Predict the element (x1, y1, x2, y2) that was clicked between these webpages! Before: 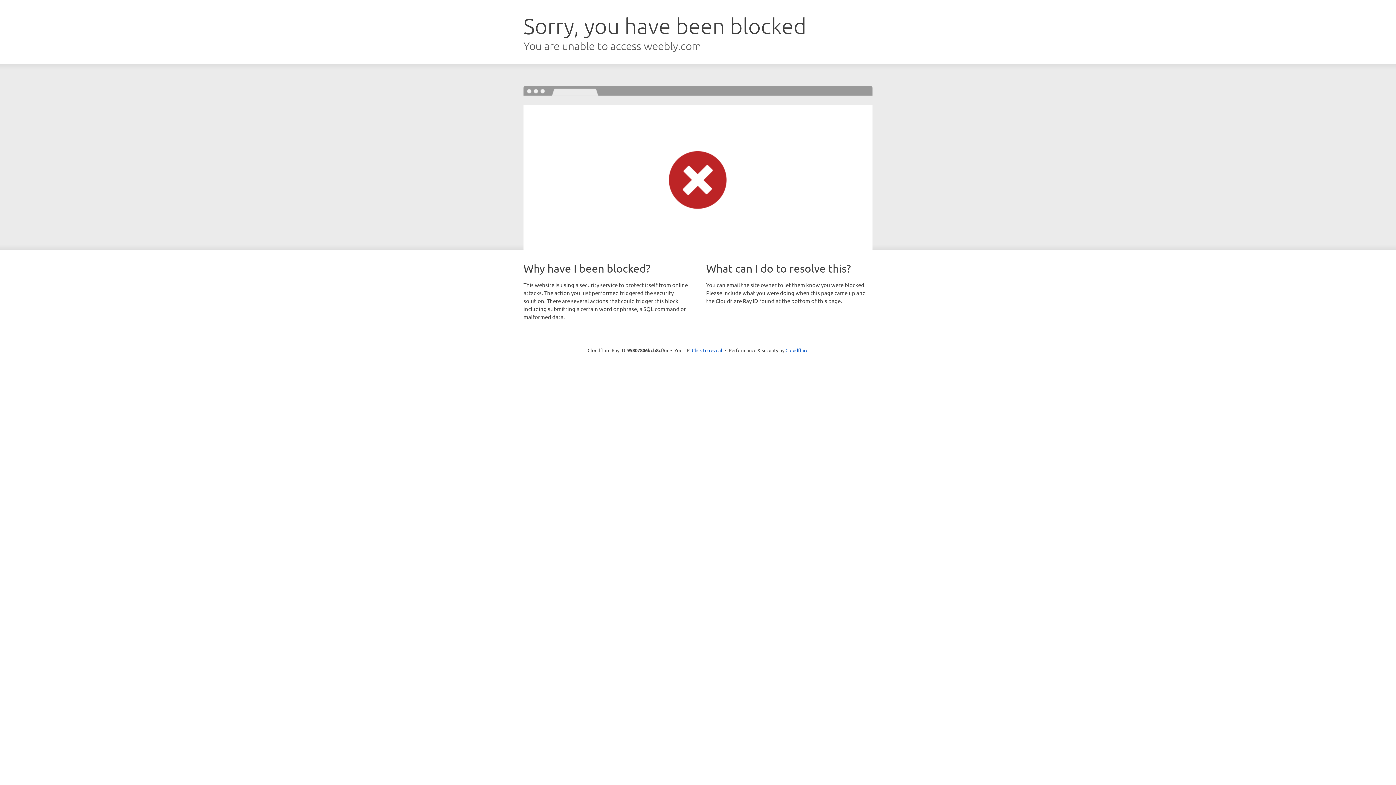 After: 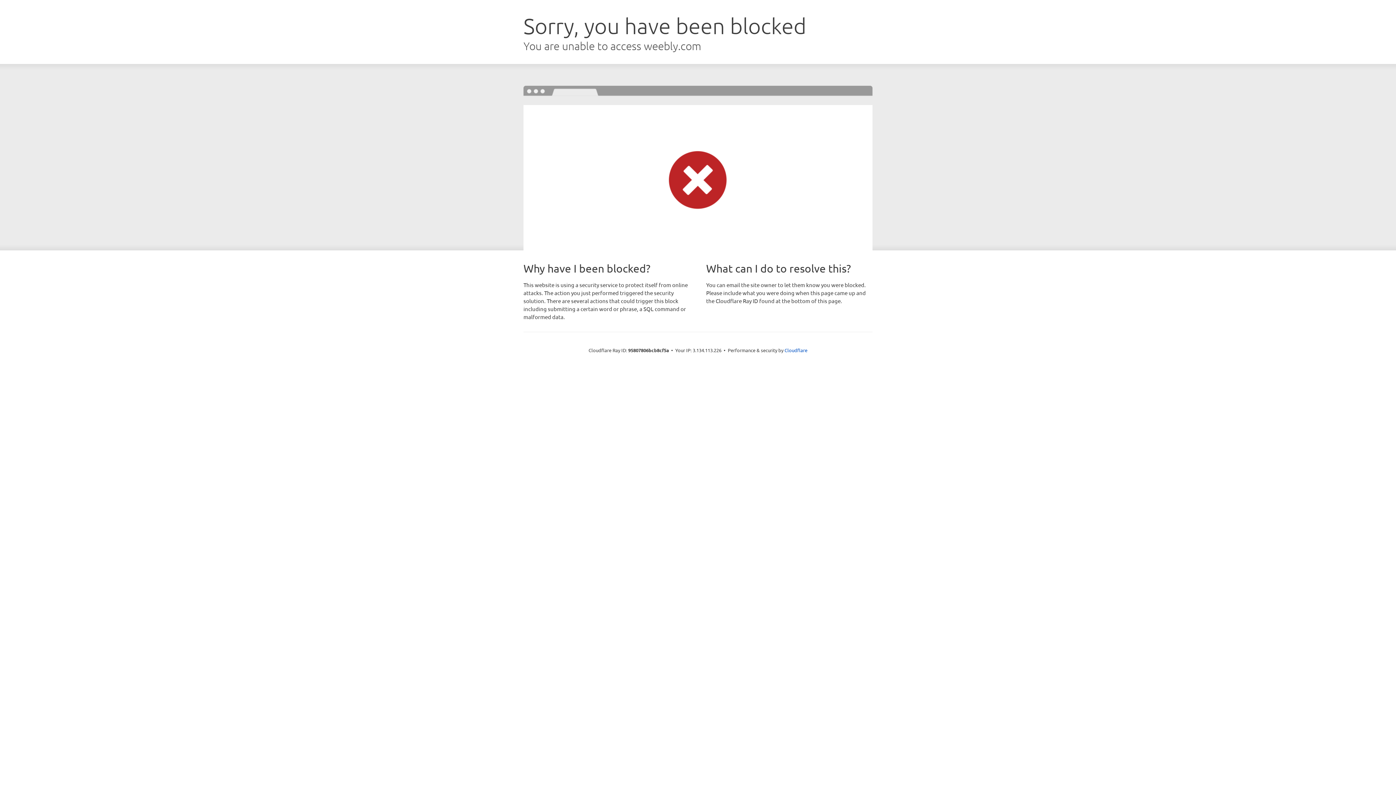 Action: label: Click to reveal bbox: (692, 346, 722, 353)